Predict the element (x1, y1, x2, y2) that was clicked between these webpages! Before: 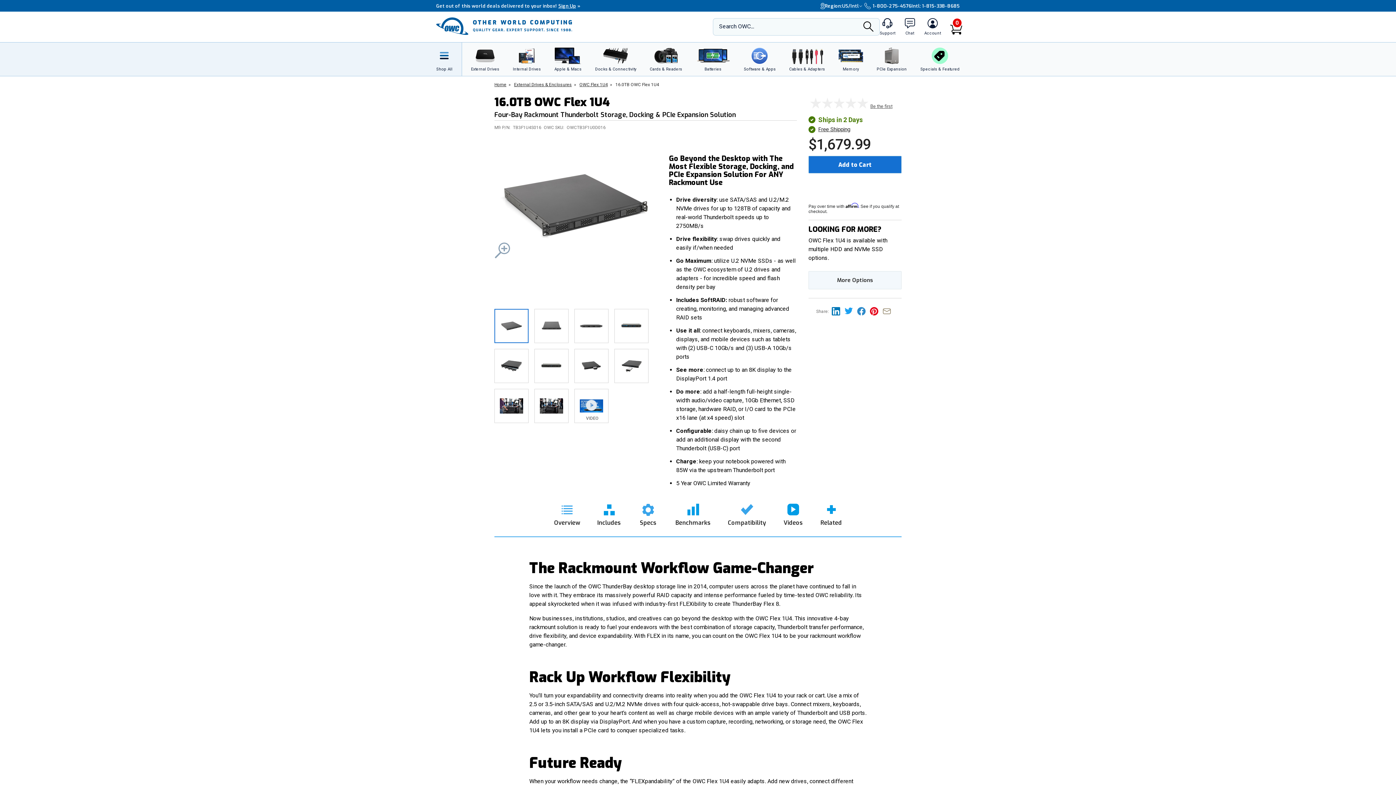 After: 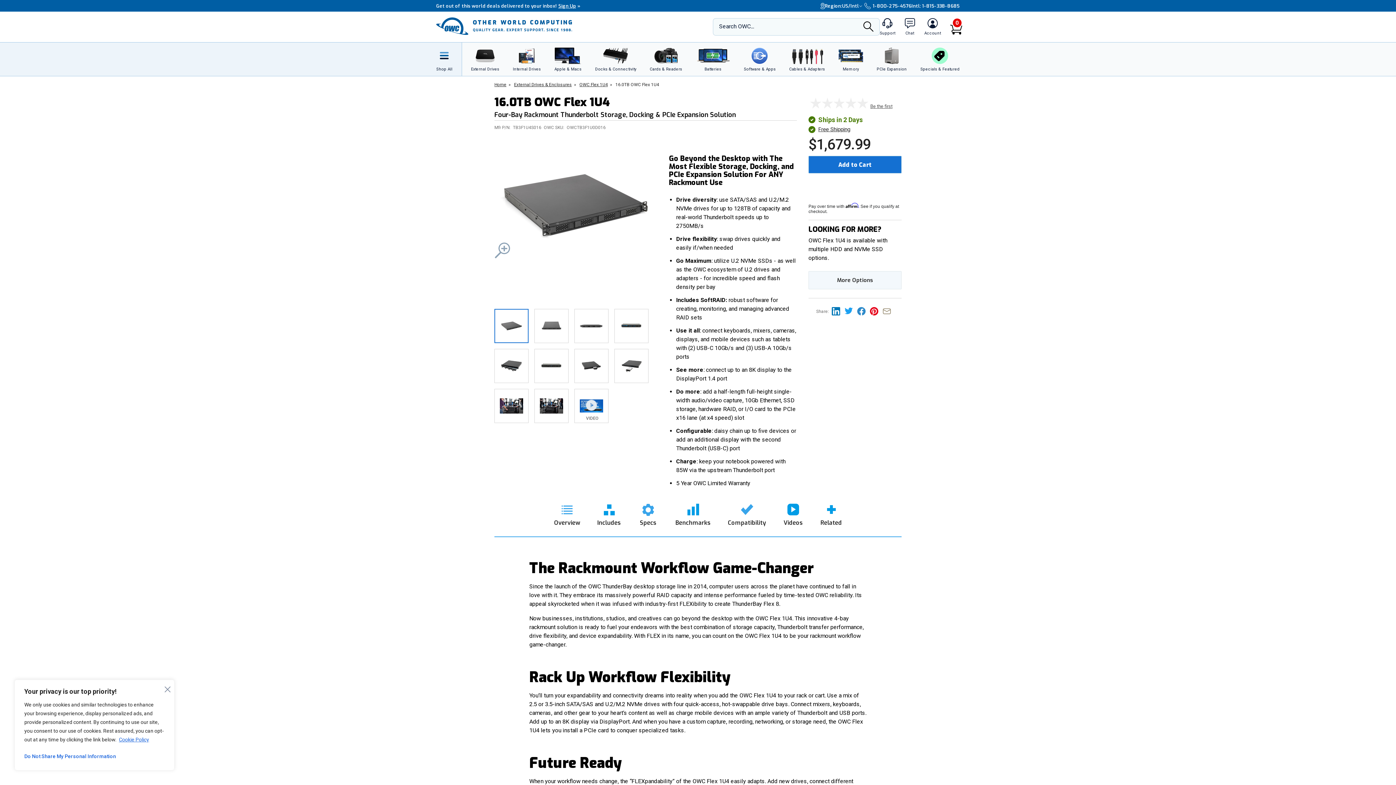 Action: label: 1-800-275-4576 bbox: (864, 2, 911, 9)